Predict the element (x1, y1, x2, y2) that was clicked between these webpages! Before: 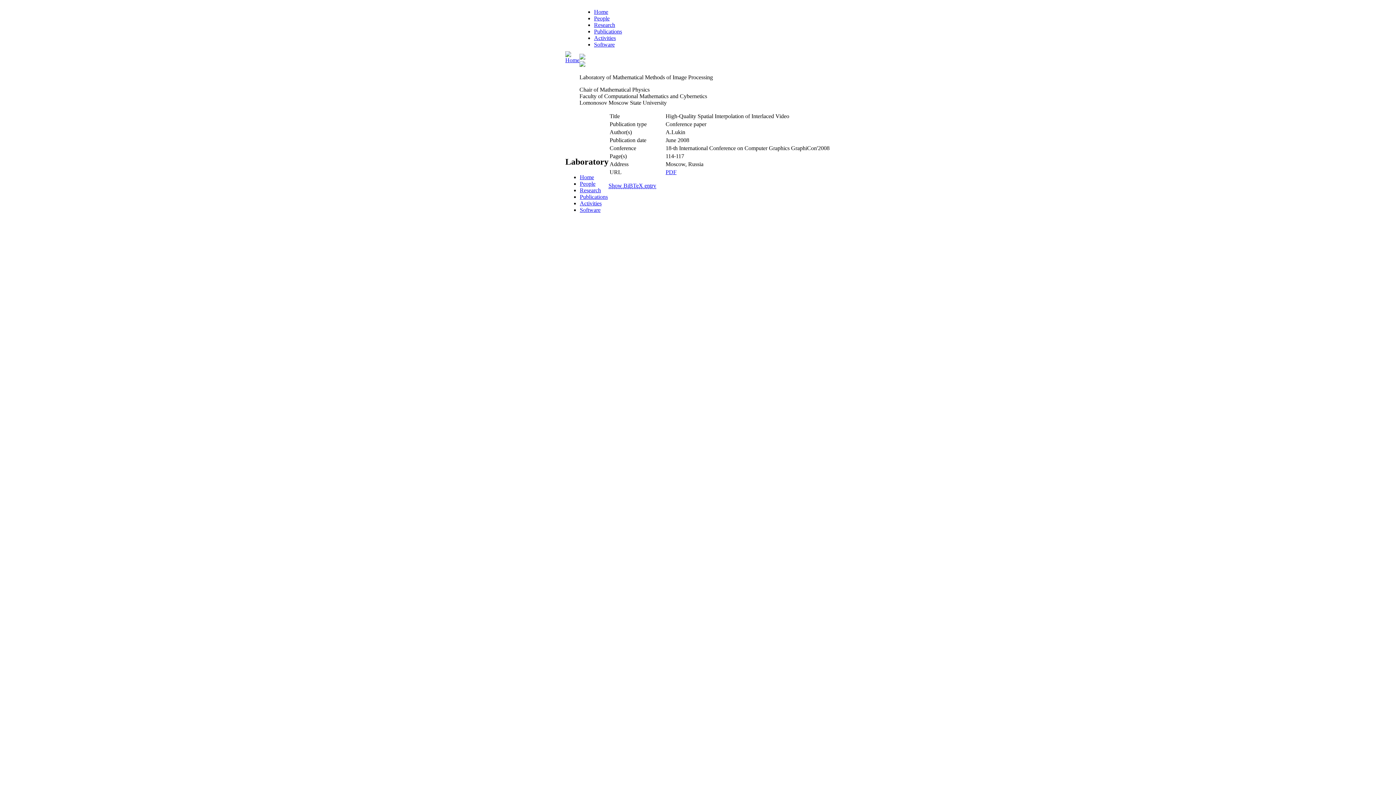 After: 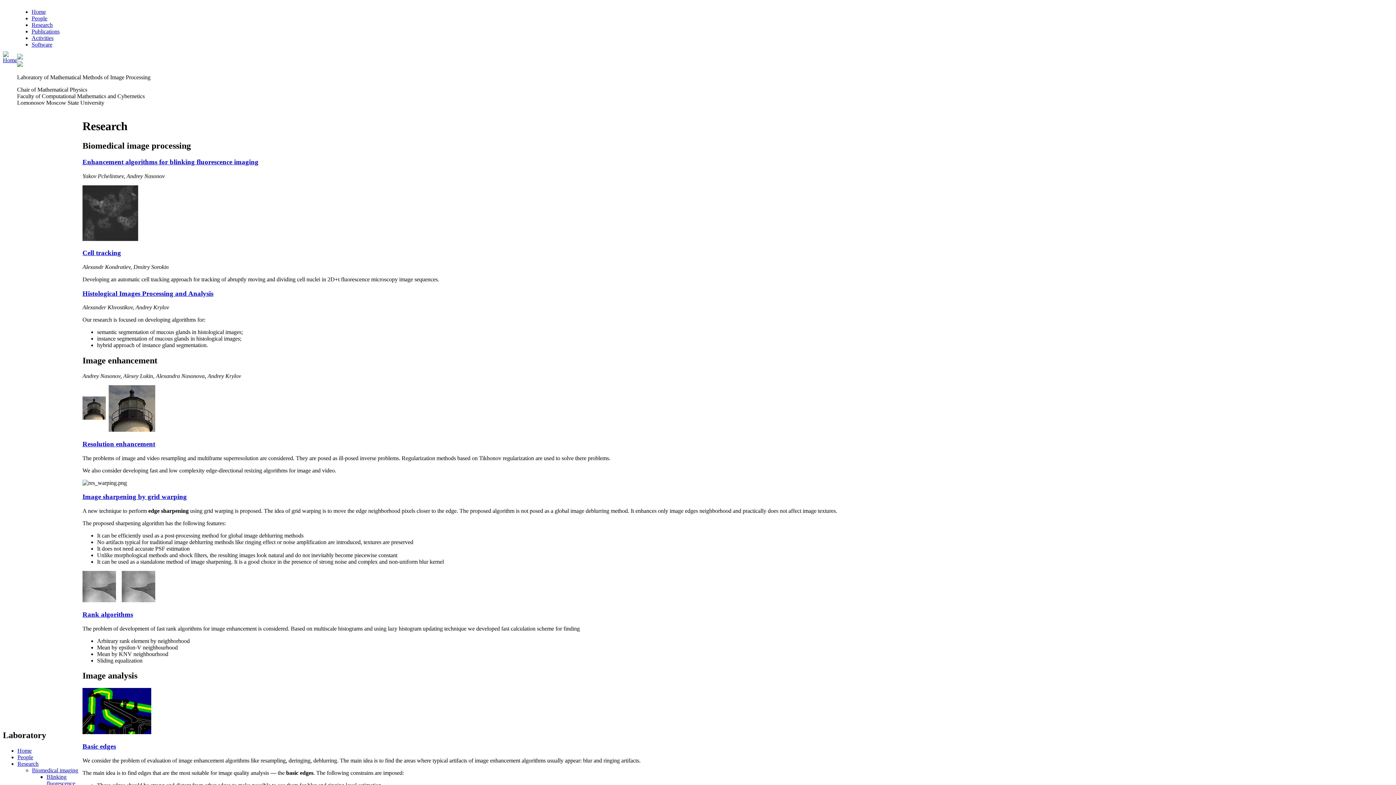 Action: bbox: (594, 21, 615, 28) label: Research